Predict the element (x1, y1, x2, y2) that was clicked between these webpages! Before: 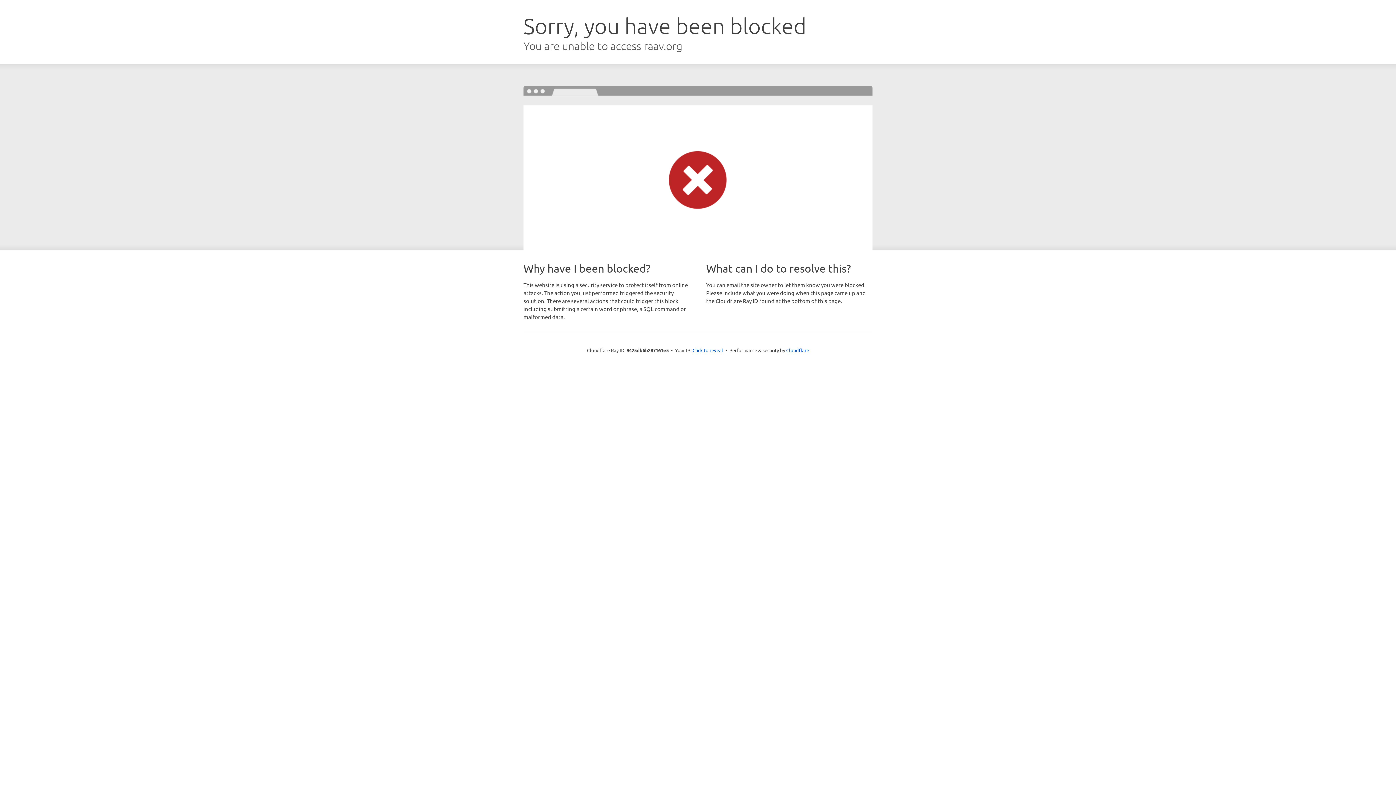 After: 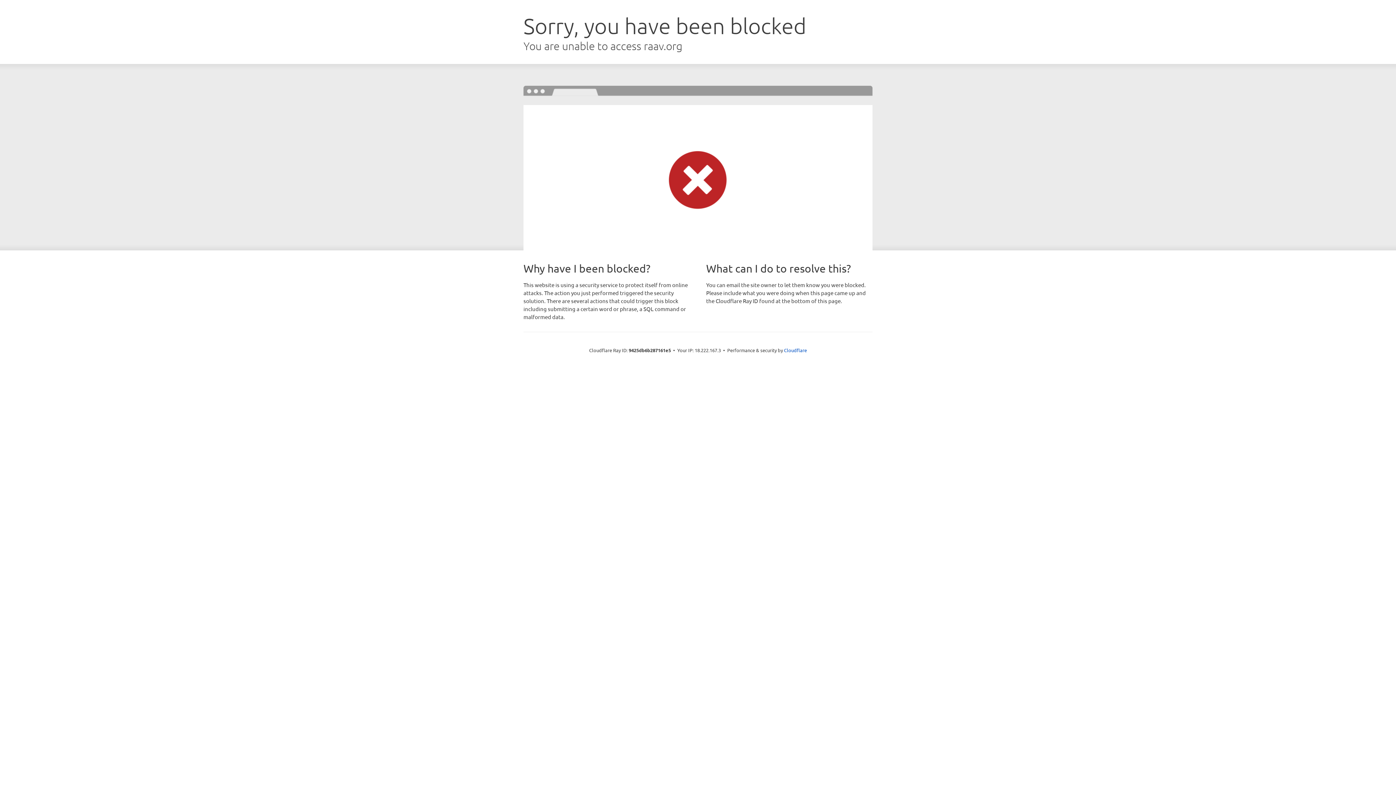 Action: label: Click to reveal bbox: (692, 346, 723, 353)